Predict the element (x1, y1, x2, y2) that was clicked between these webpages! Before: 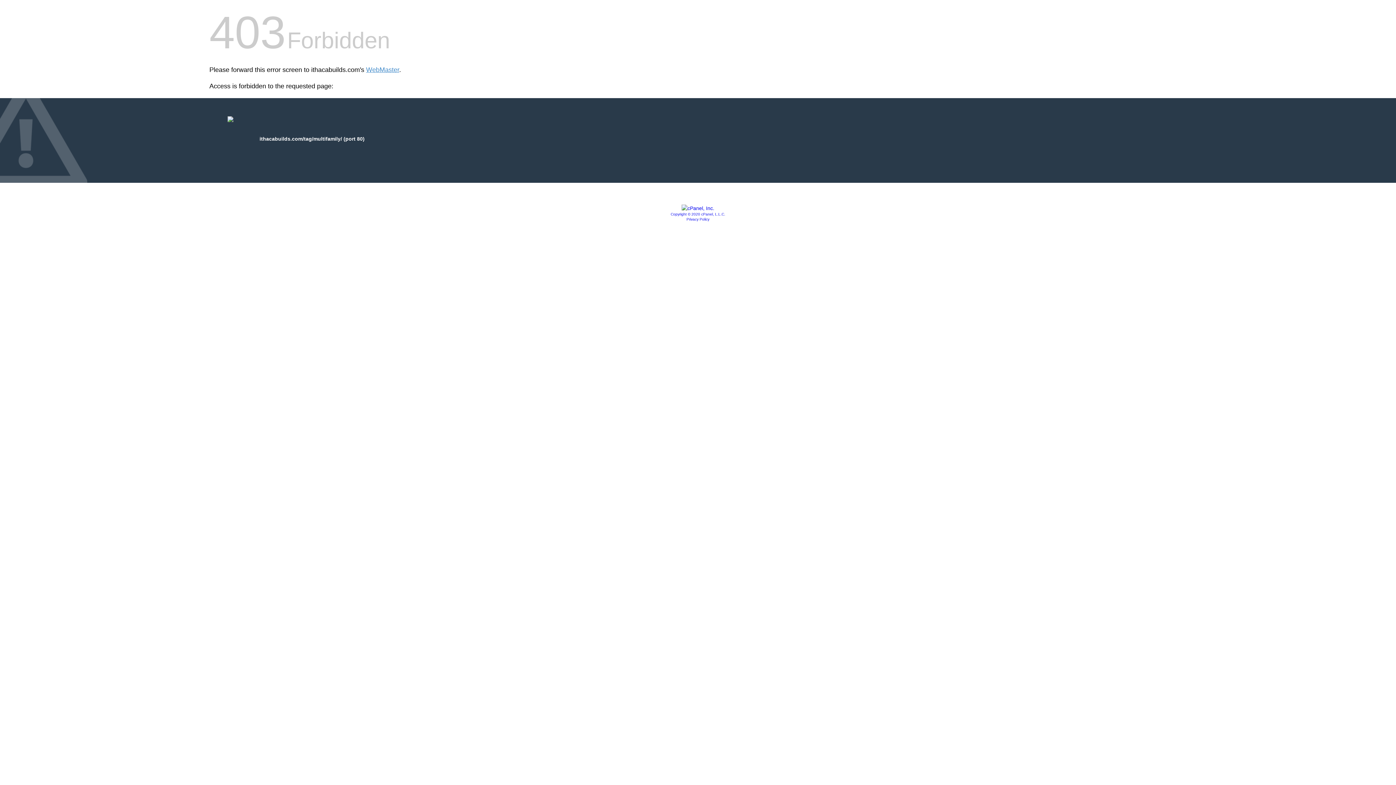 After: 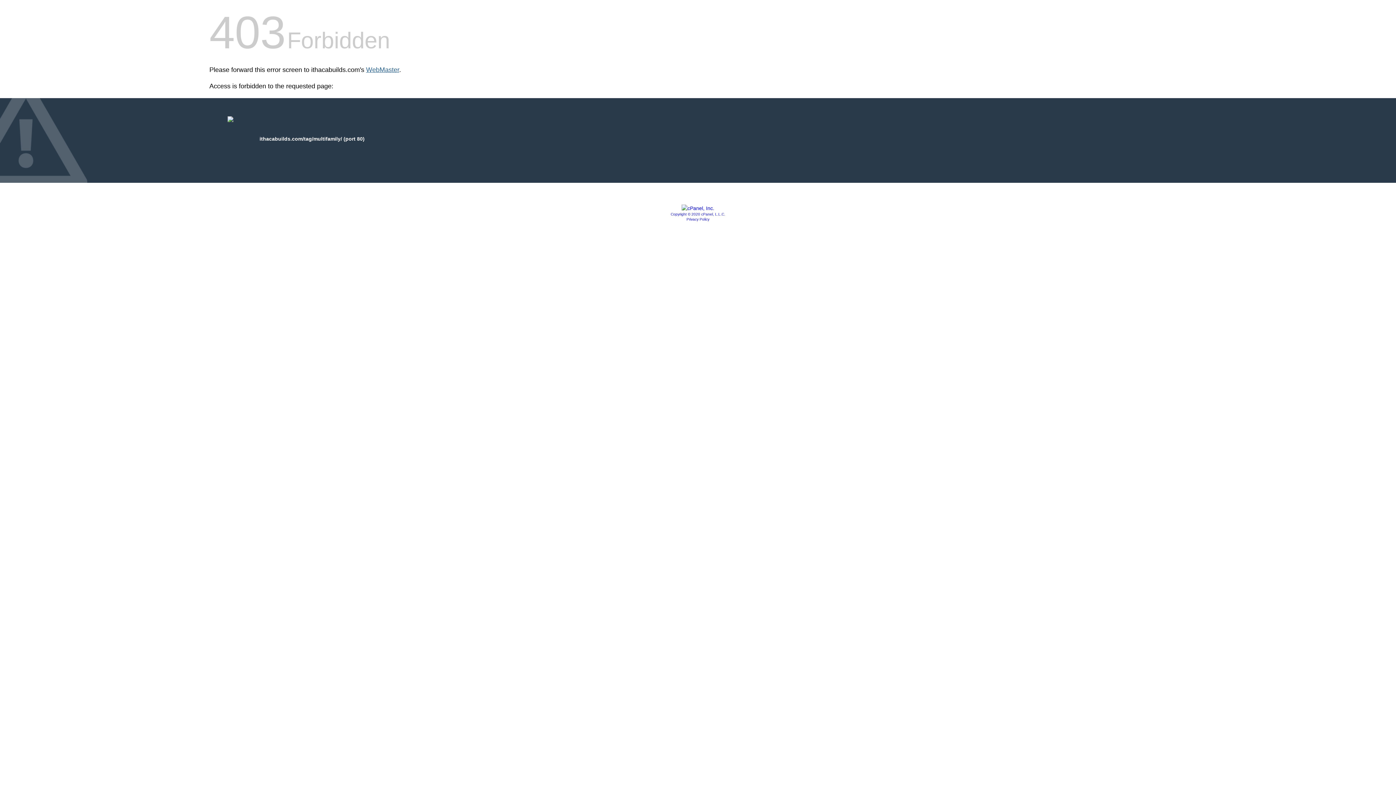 Action: label: WebMaster bbox: (366, 66, 399, 73)